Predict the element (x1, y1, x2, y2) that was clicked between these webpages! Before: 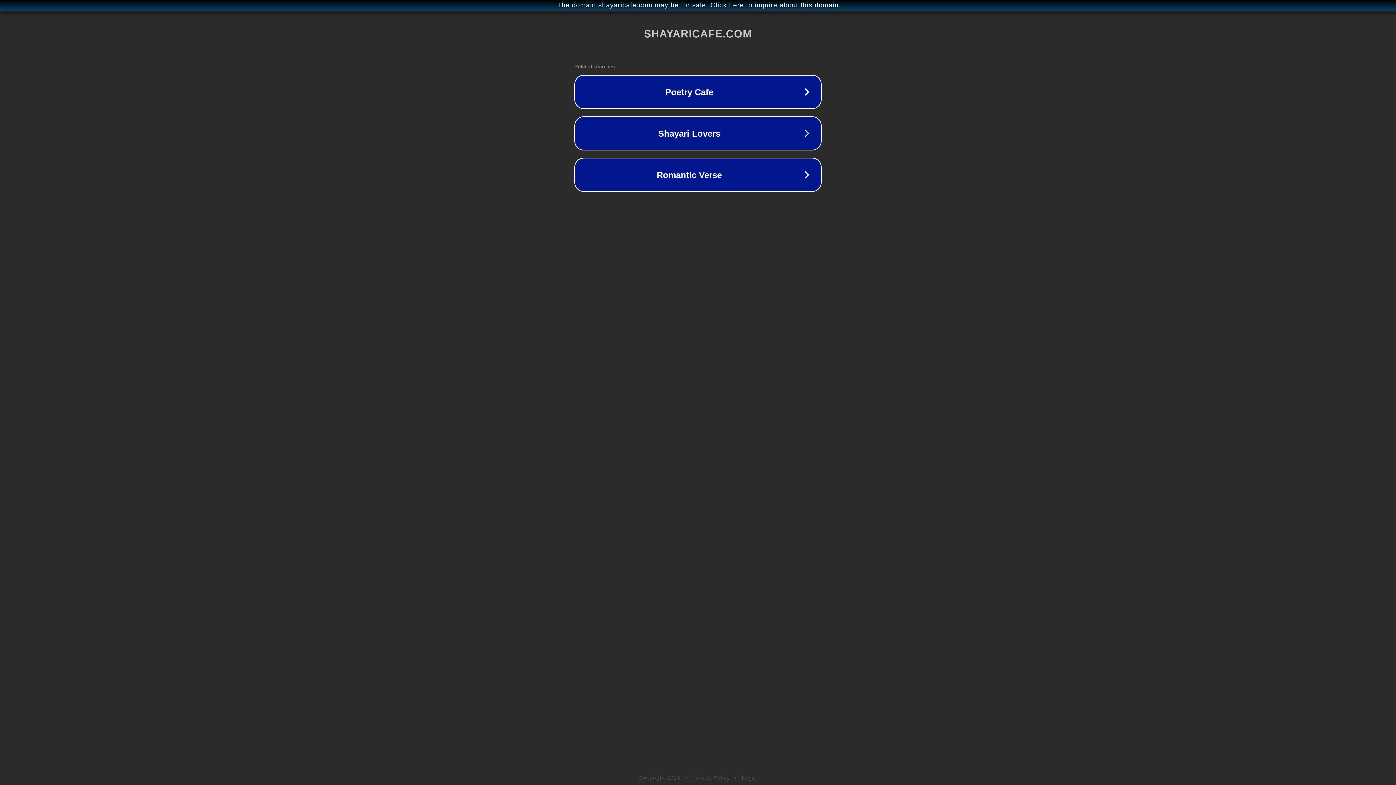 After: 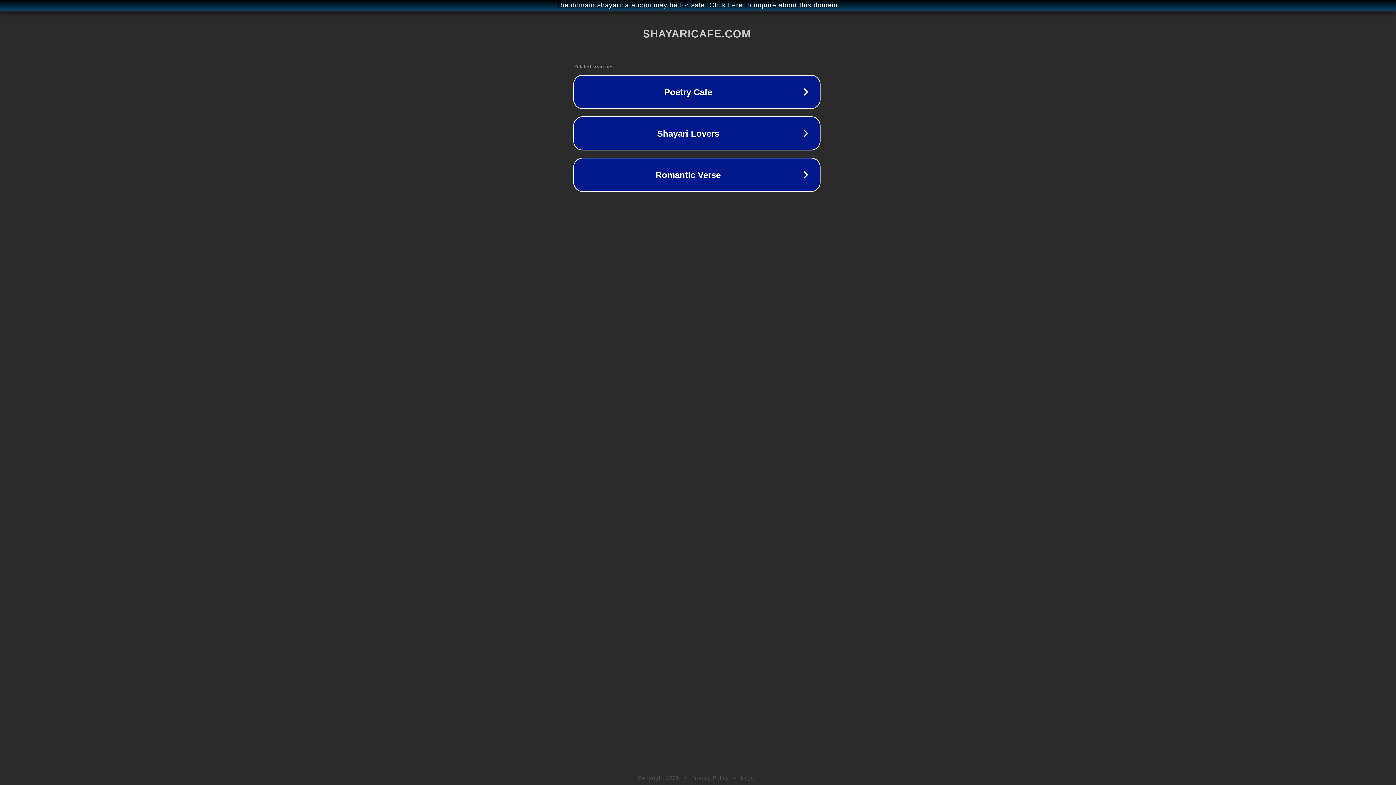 Action: label: The domain shayaricafe.com may be for sale. Click here to inquire about this domain. bbox: (1, 1, 1397, 9)